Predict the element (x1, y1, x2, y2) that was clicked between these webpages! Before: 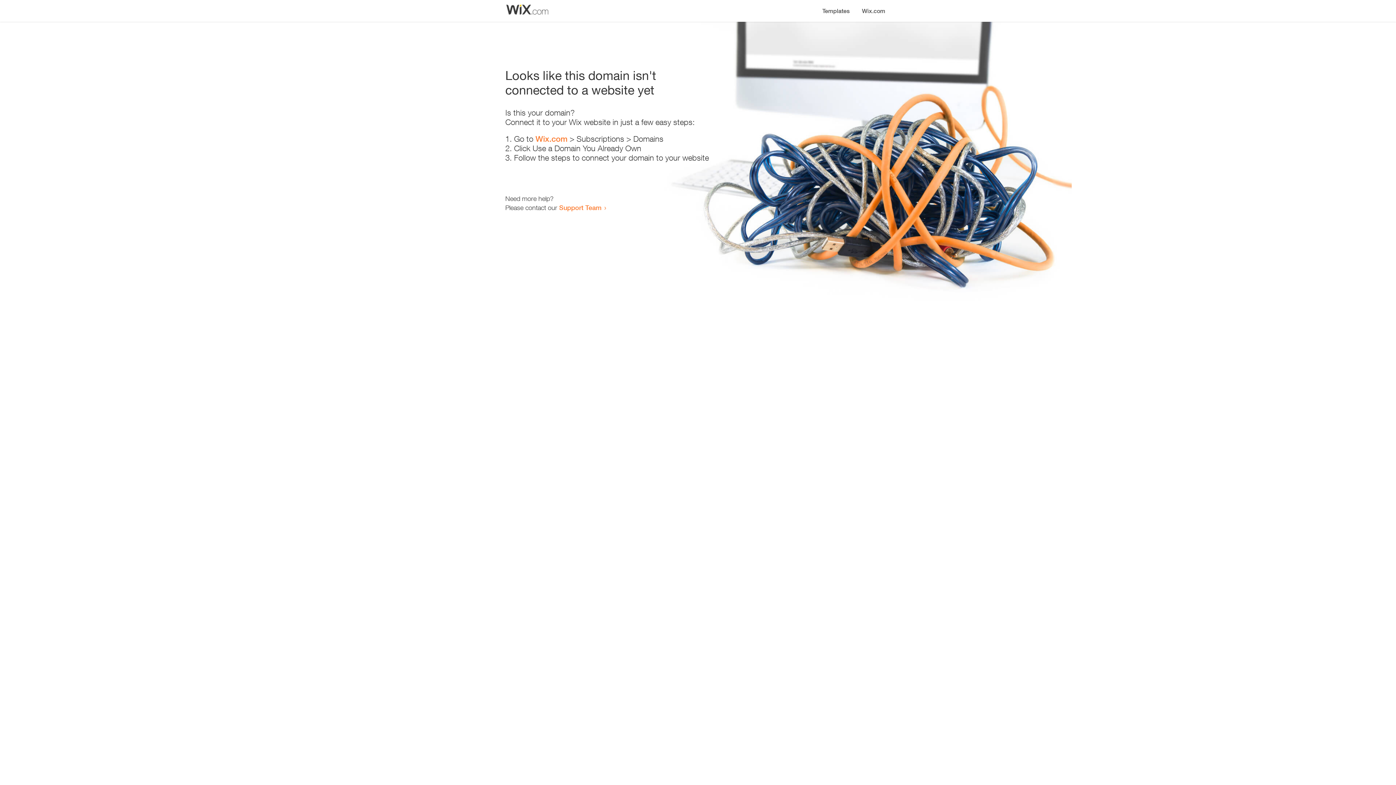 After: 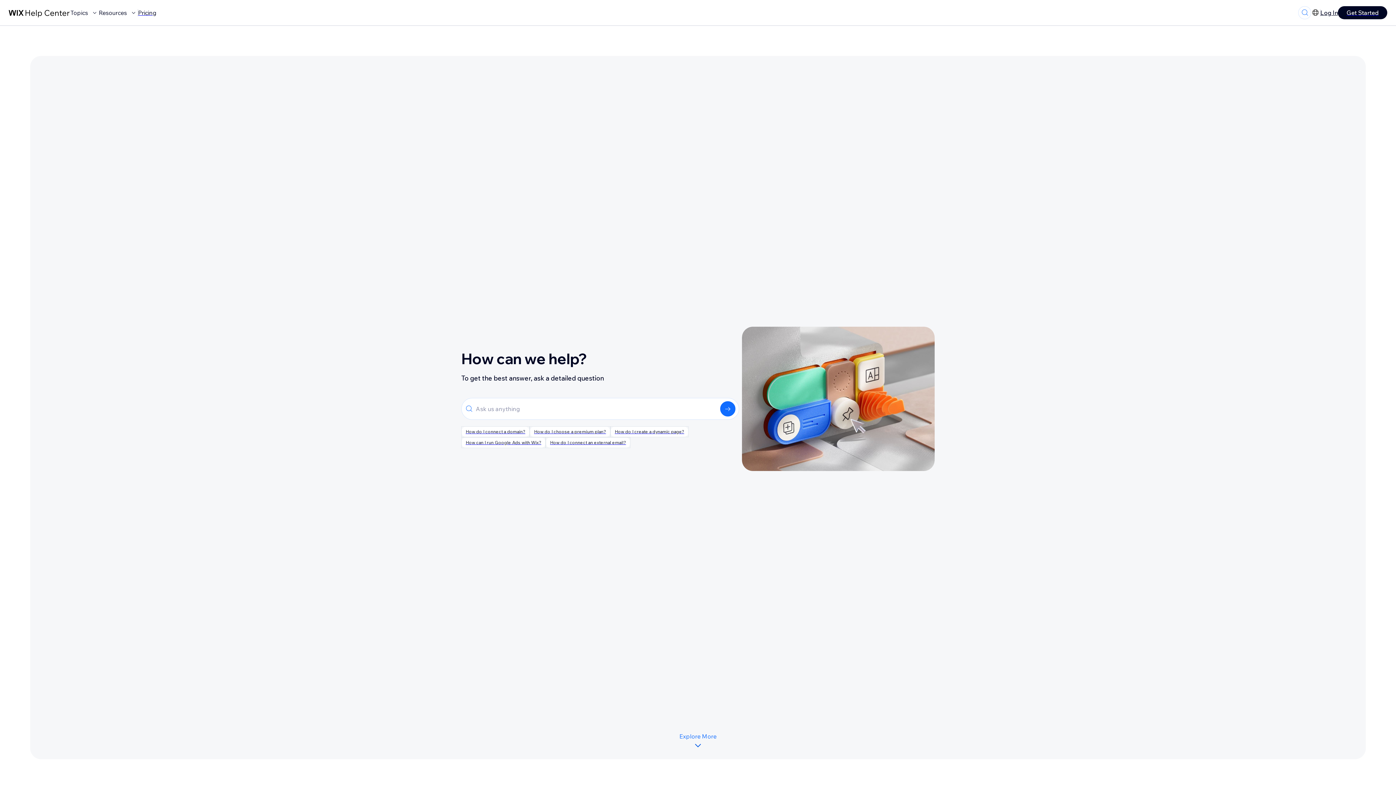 Action: bbox: (559, 203, 601, 211) label: Support Team